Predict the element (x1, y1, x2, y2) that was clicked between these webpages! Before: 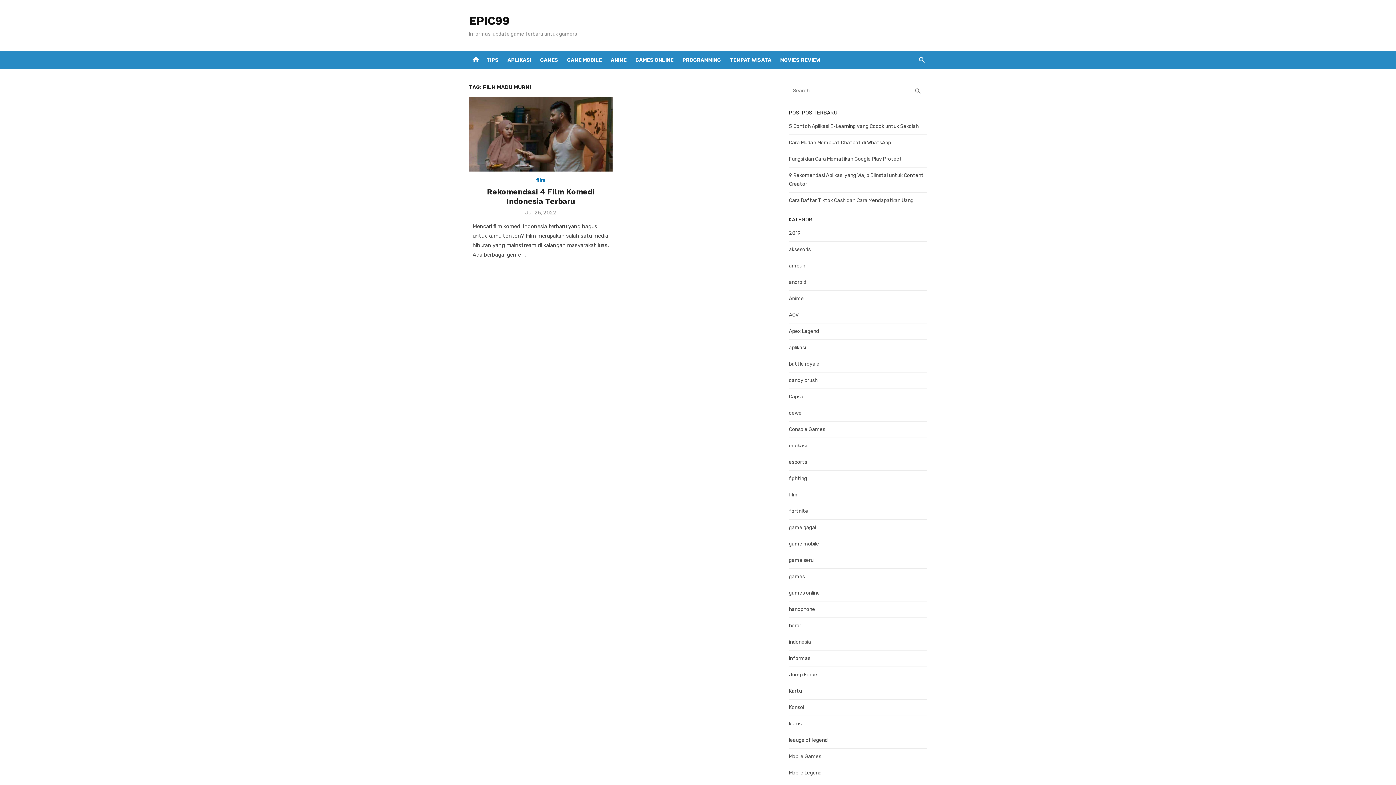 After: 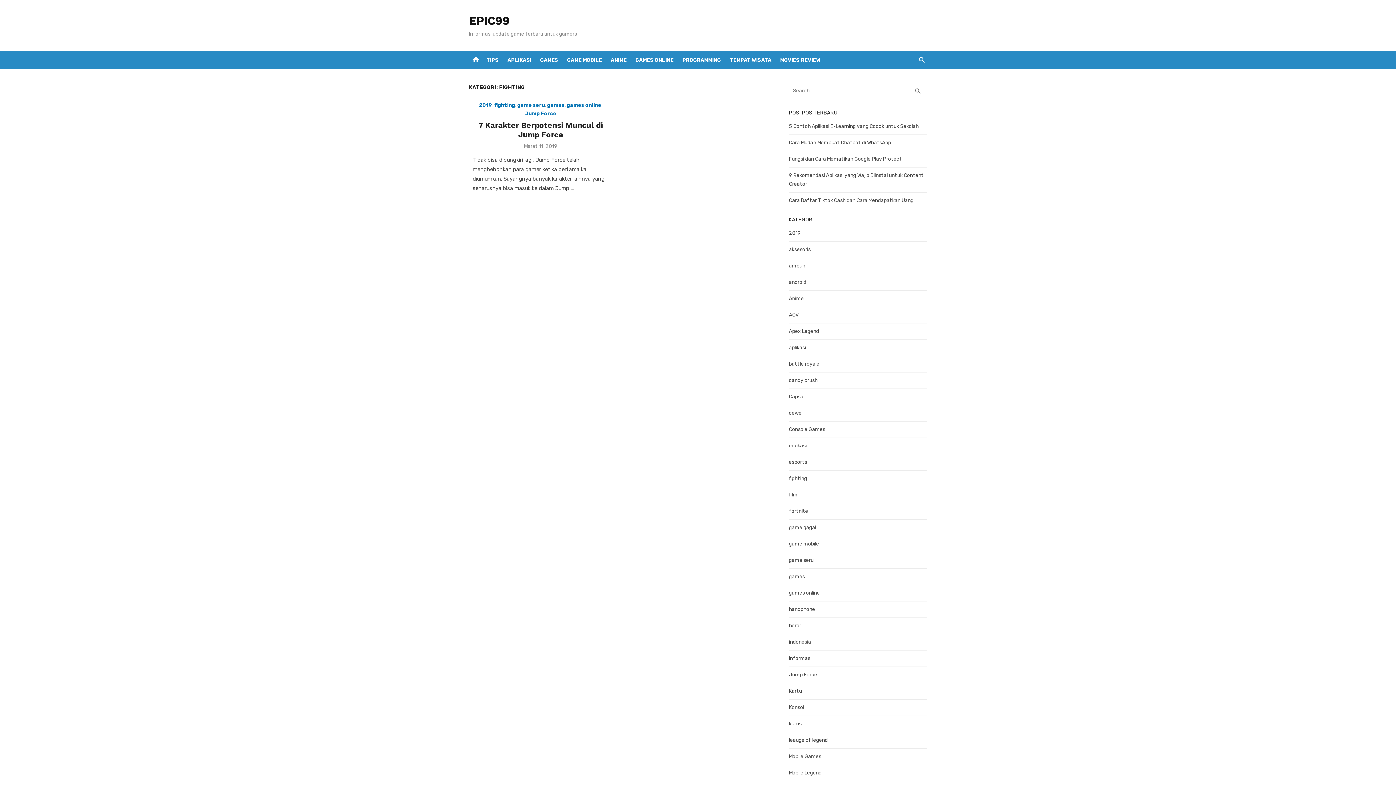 Action: label: fighting bbox: (789, 474, 807, 483)